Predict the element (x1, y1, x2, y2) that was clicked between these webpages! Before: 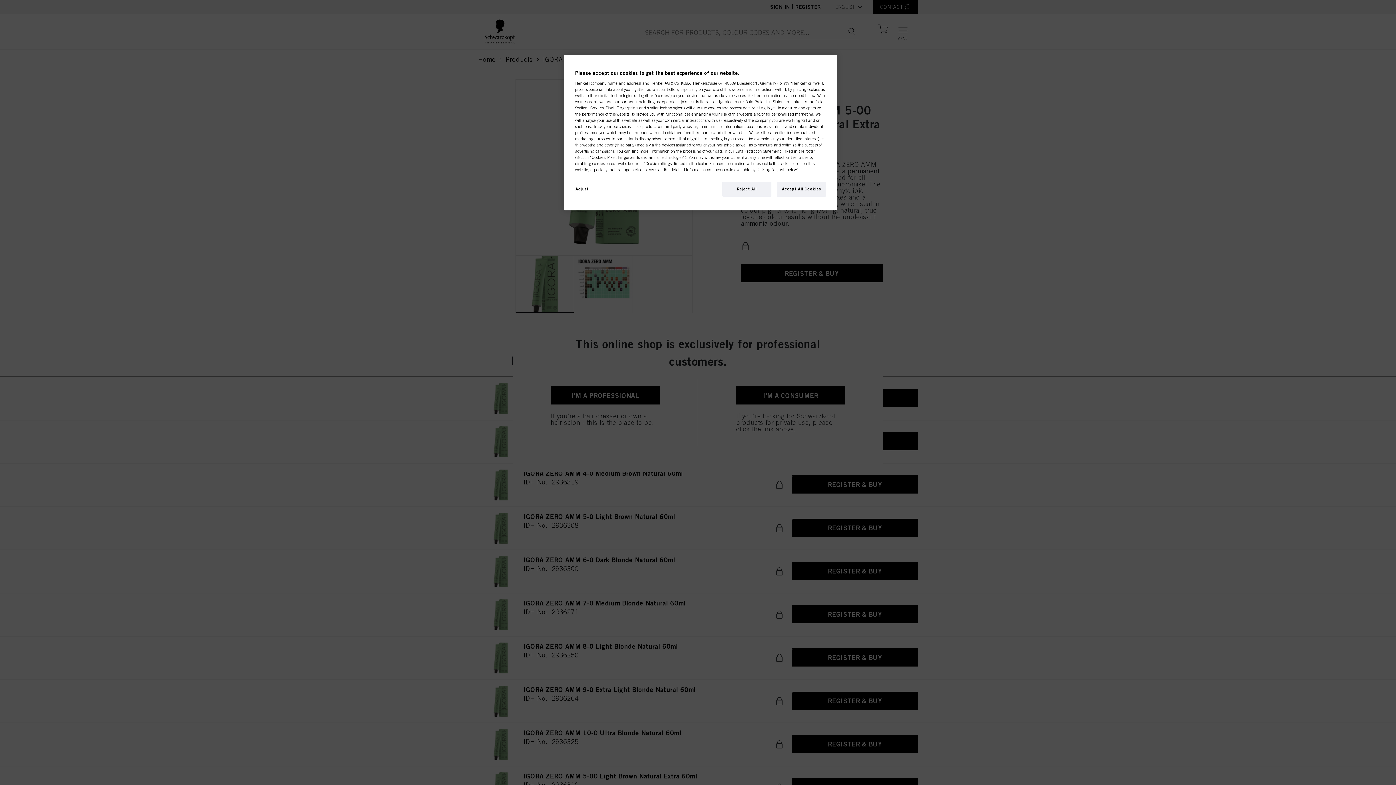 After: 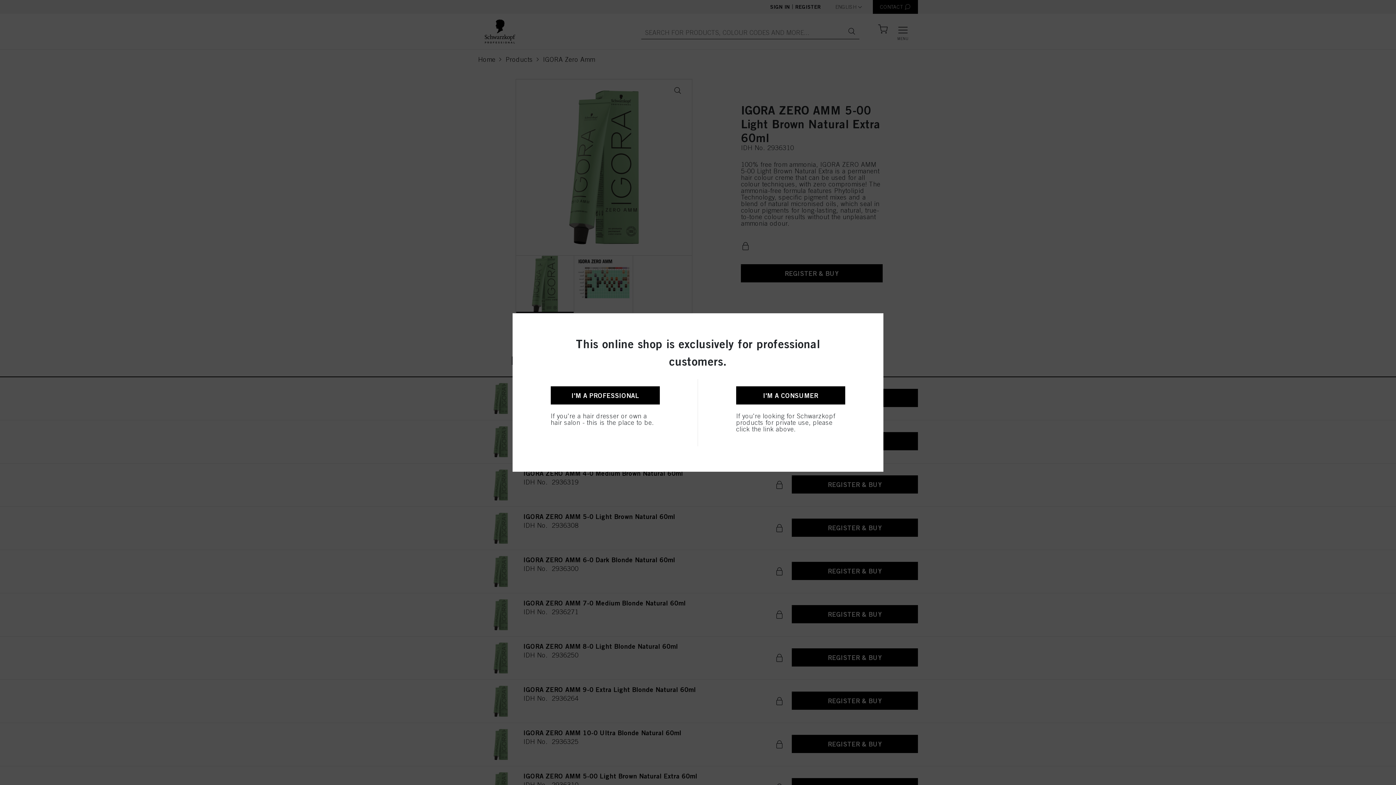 Action: bbox: (777, 181, 826, 196) label: Accept All Cookies